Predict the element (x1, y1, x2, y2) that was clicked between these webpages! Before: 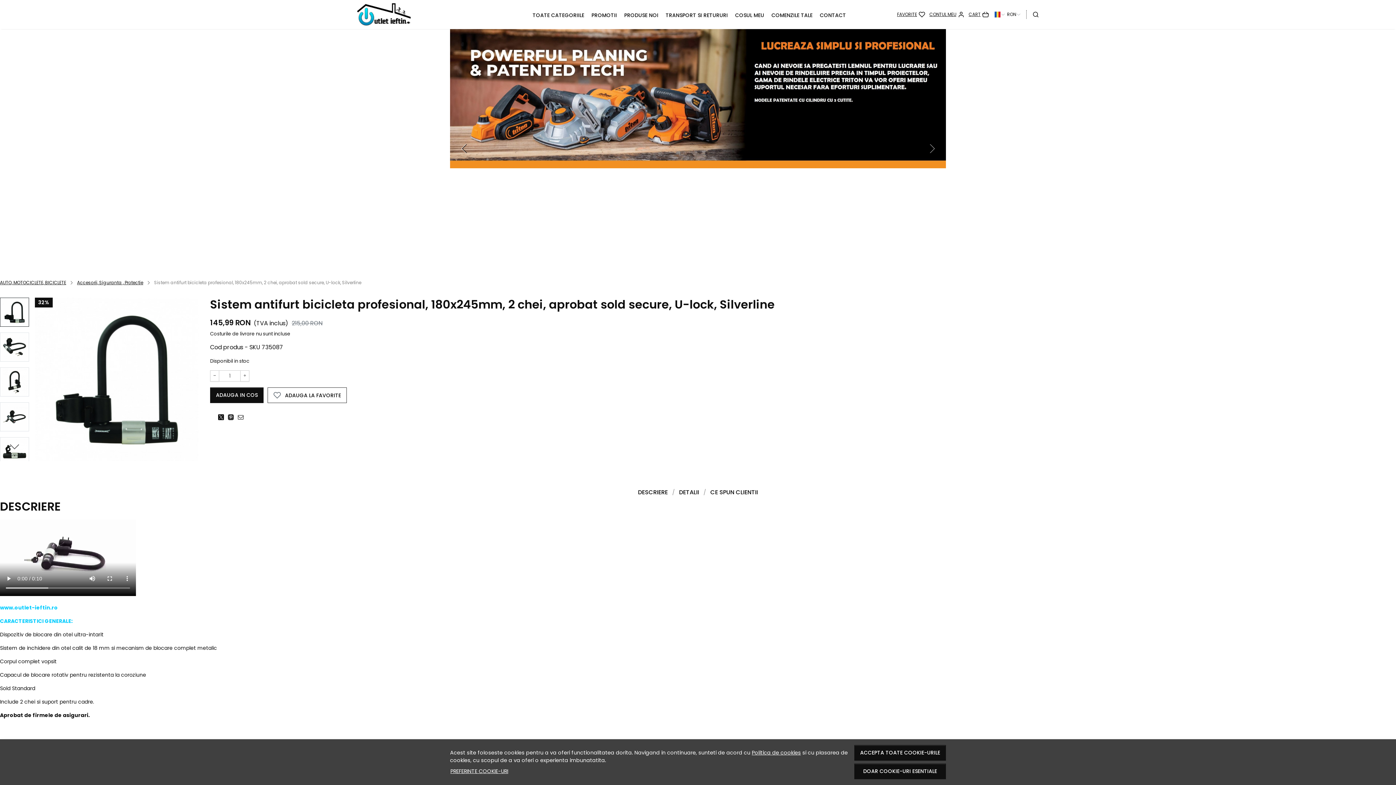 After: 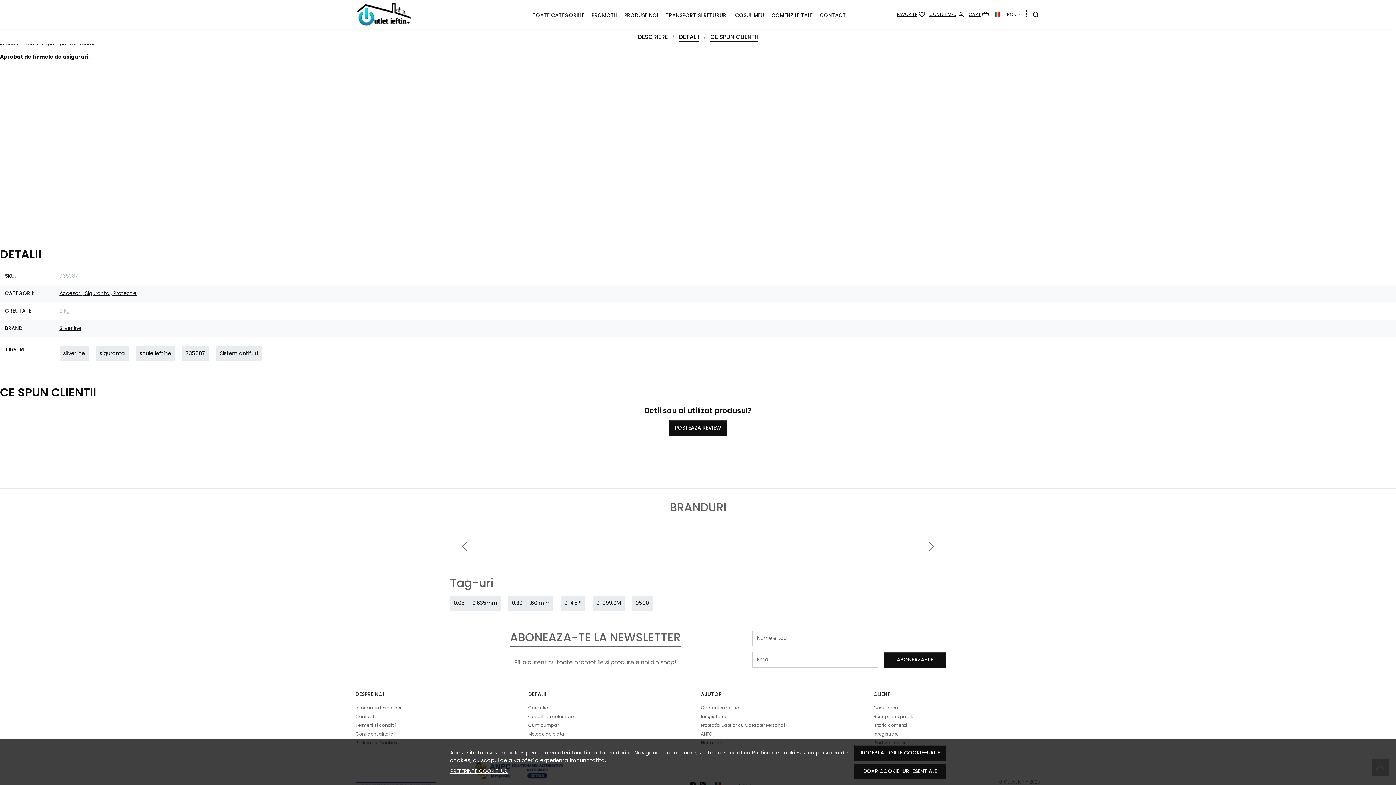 Action: bbox: (678, 487, 700, 497) label: DETALII